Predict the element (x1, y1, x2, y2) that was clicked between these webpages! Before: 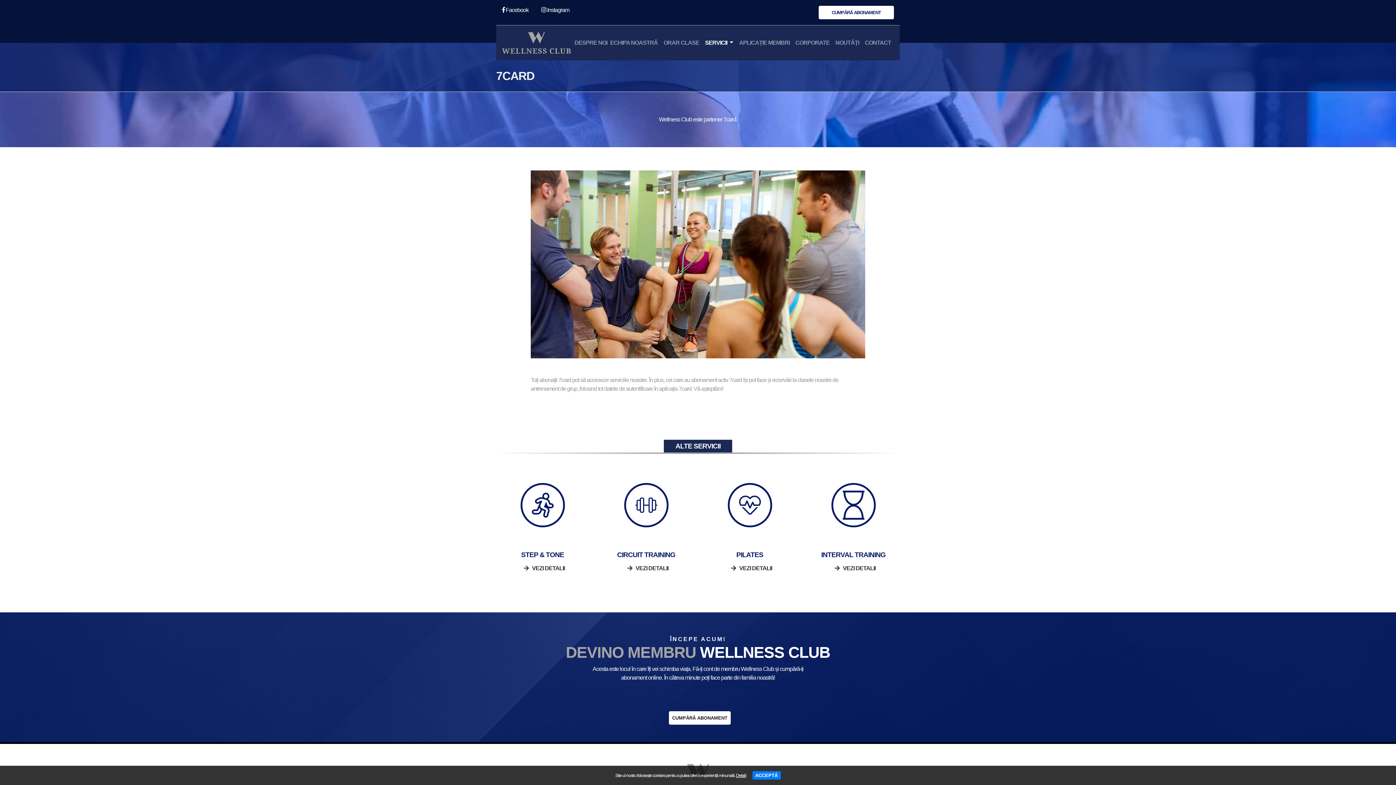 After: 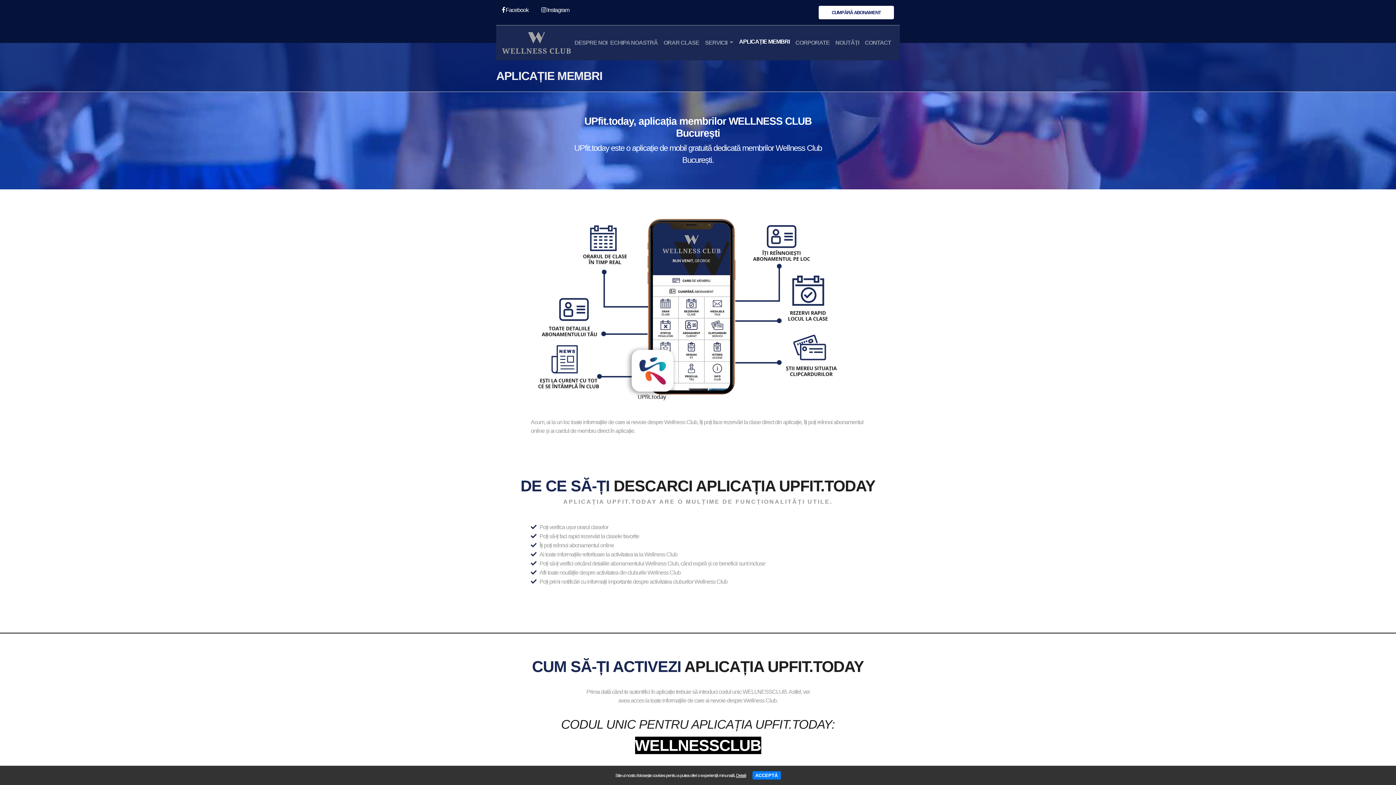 Action: bbox: (736, 35, 792, 50) label: APLICAȚIE MEMBRI